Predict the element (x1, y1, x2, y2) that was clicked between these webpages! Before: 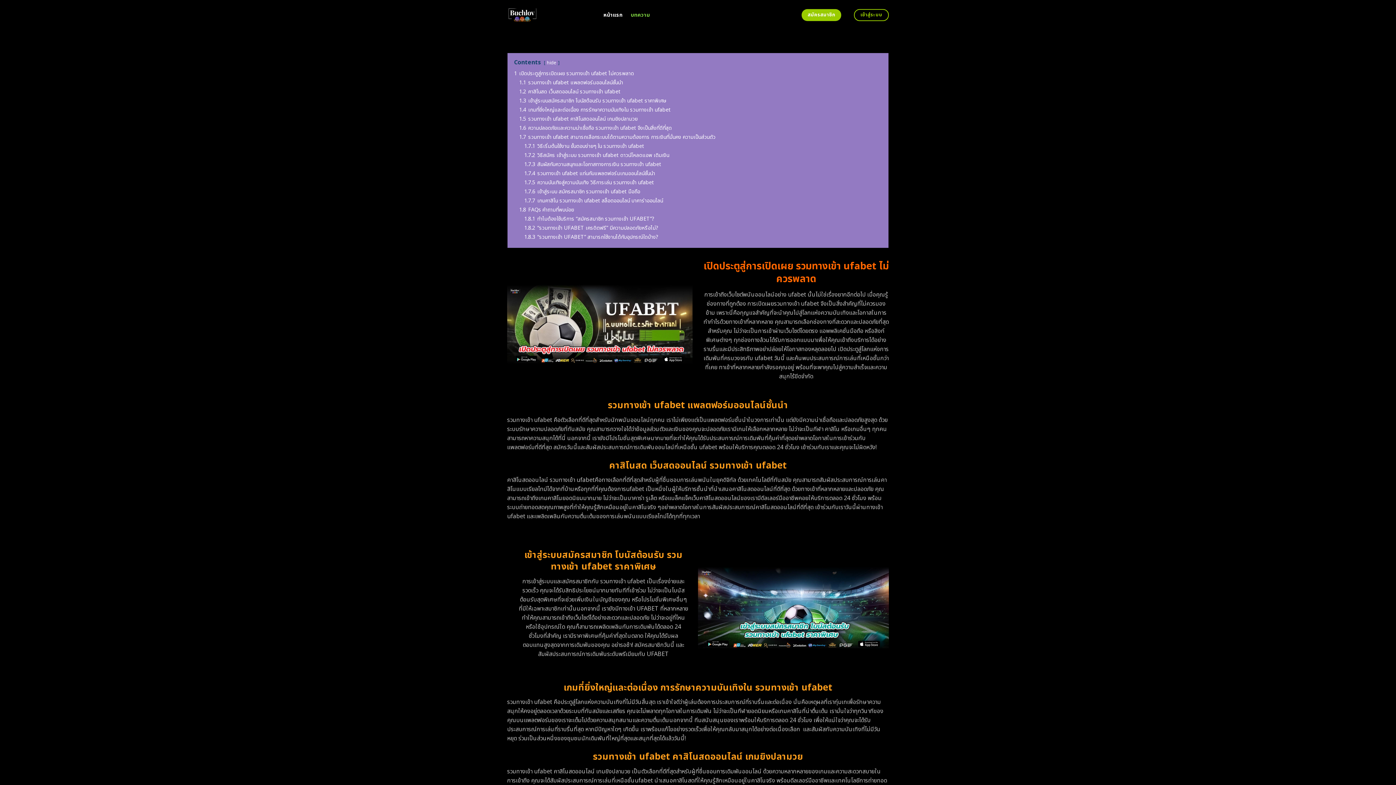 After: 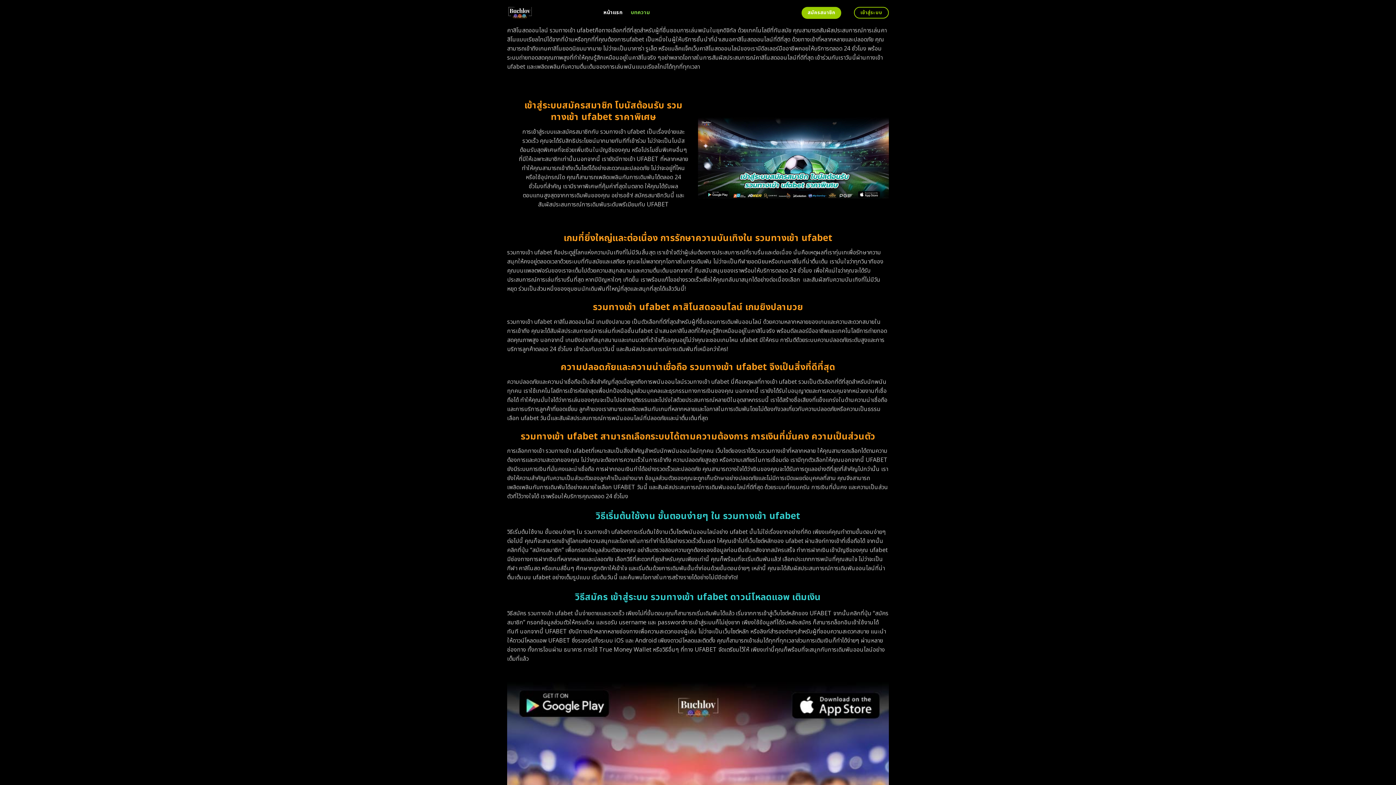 Action: bbox: (519, 88, 620, 95) label: 1.2 คาสิโนสด เว็บสดออนไลน์ รวมทางเข้า ufabet